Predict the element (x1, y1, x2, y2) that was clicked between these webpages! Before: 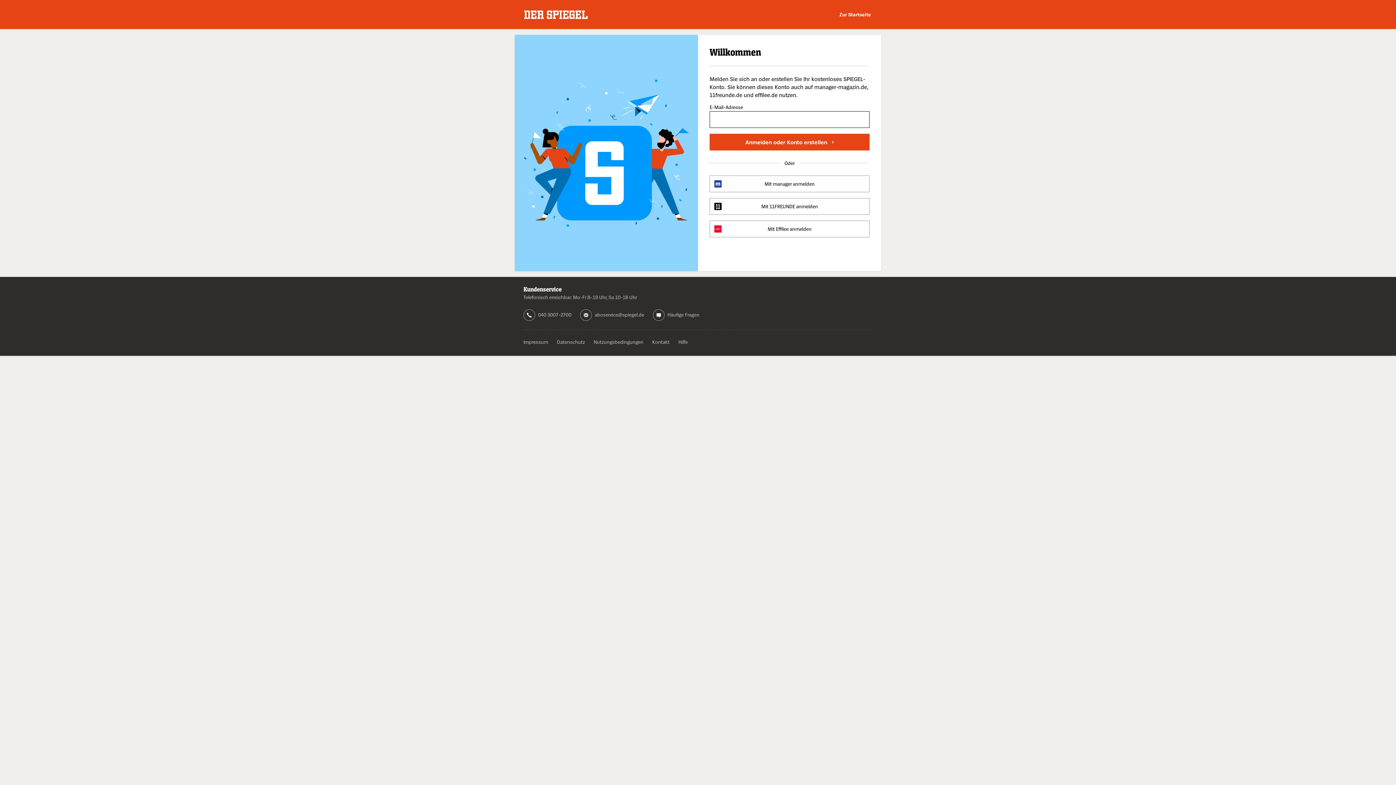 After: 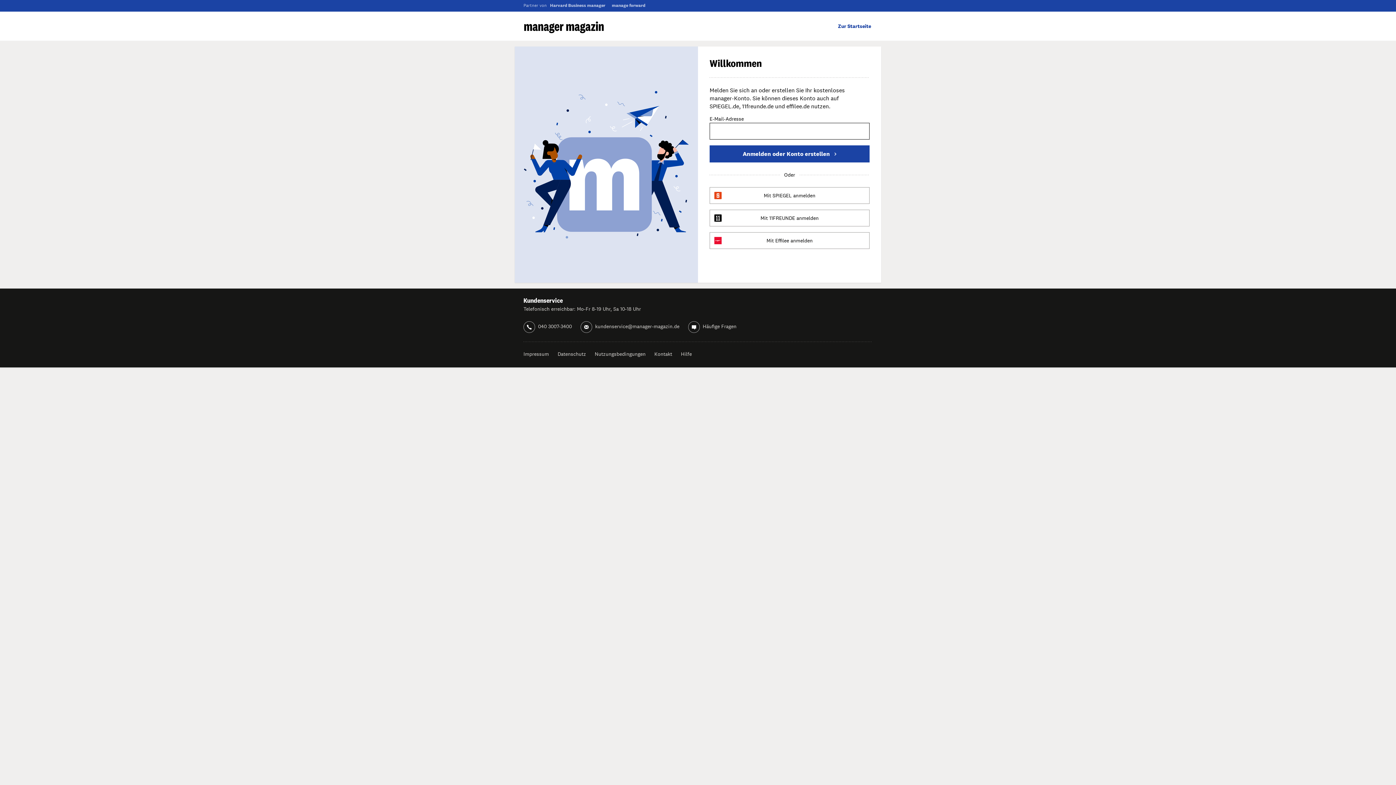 Action: label: Mit manager anmelden bbox: (709, 175, 869, 192)